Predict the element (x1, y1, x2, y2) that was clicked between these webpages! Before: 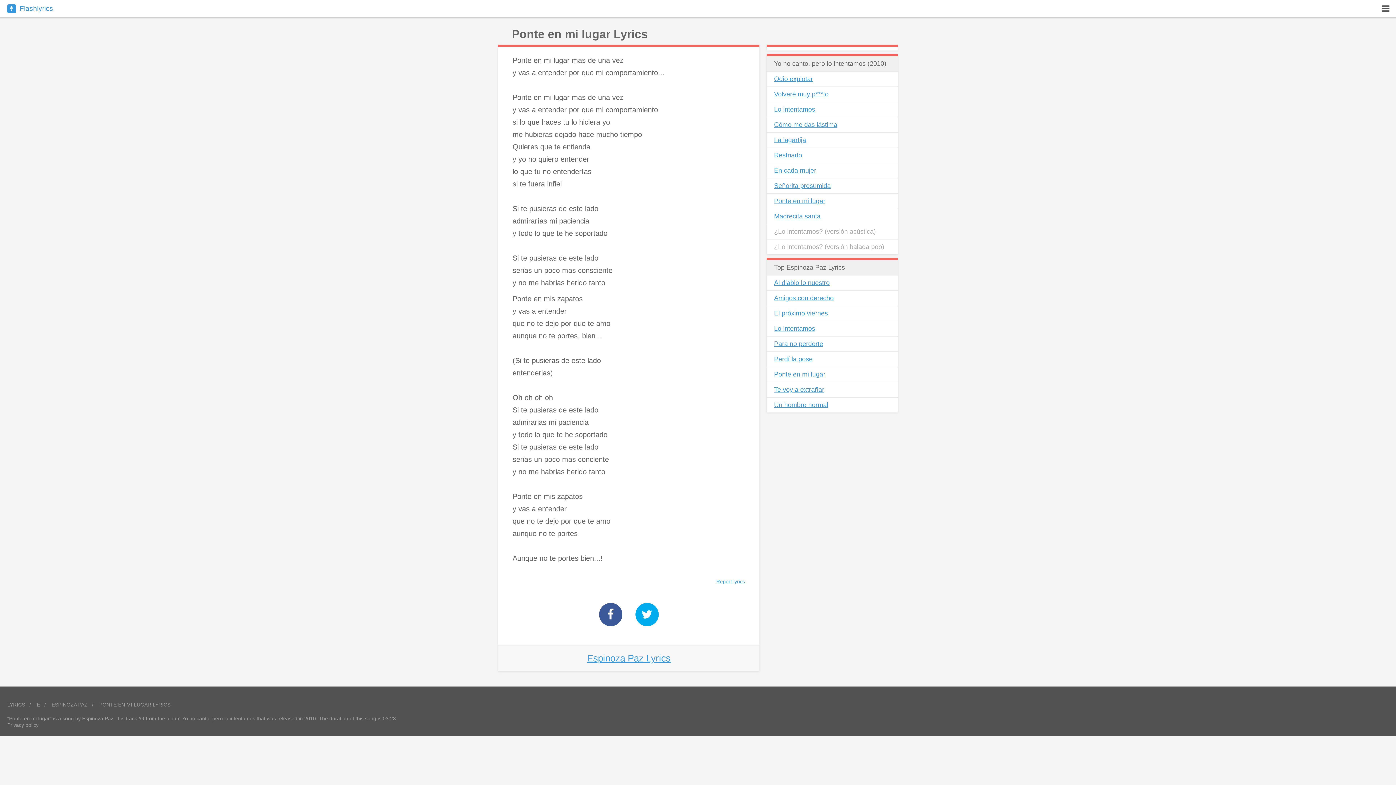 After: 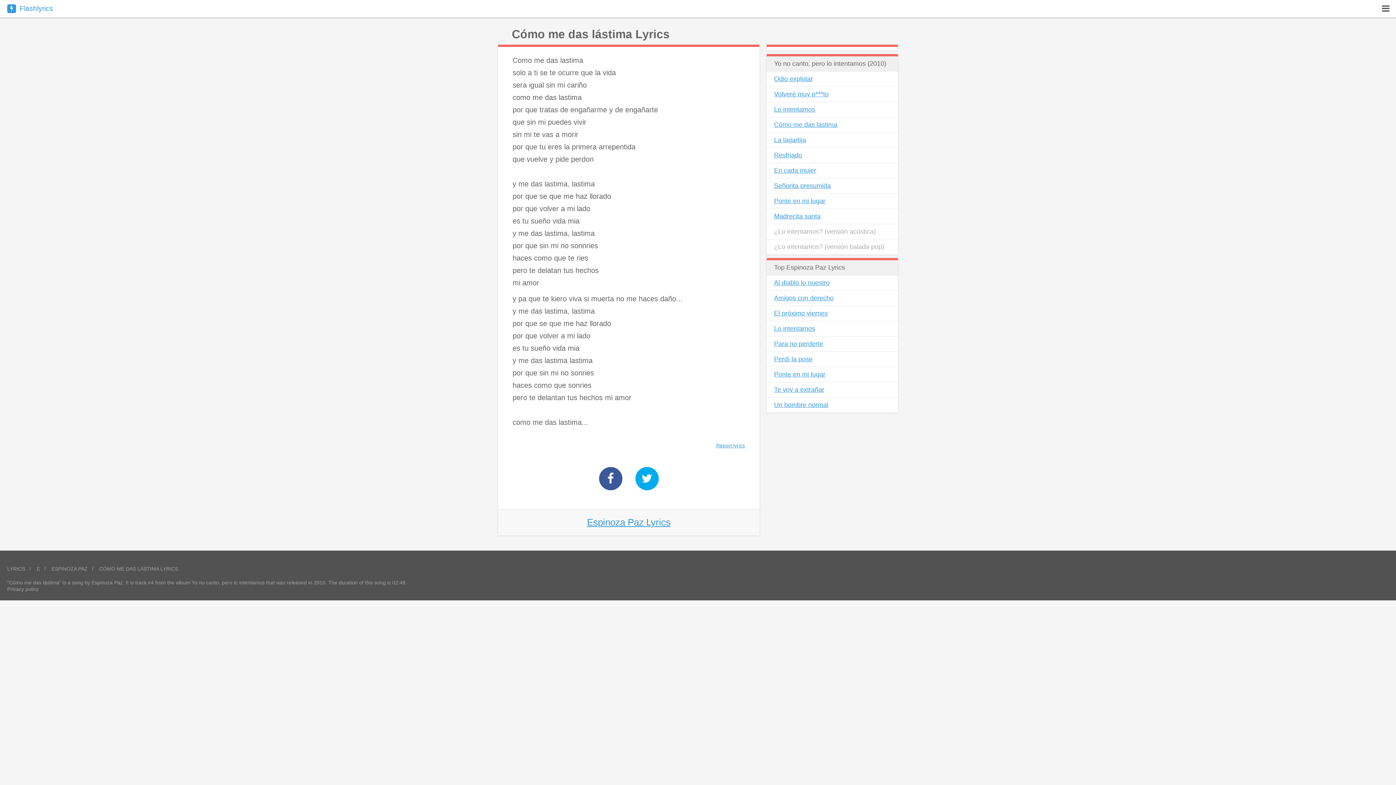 Action: bbox: (766, 117, 898, 132) label: Cómo me das lástima